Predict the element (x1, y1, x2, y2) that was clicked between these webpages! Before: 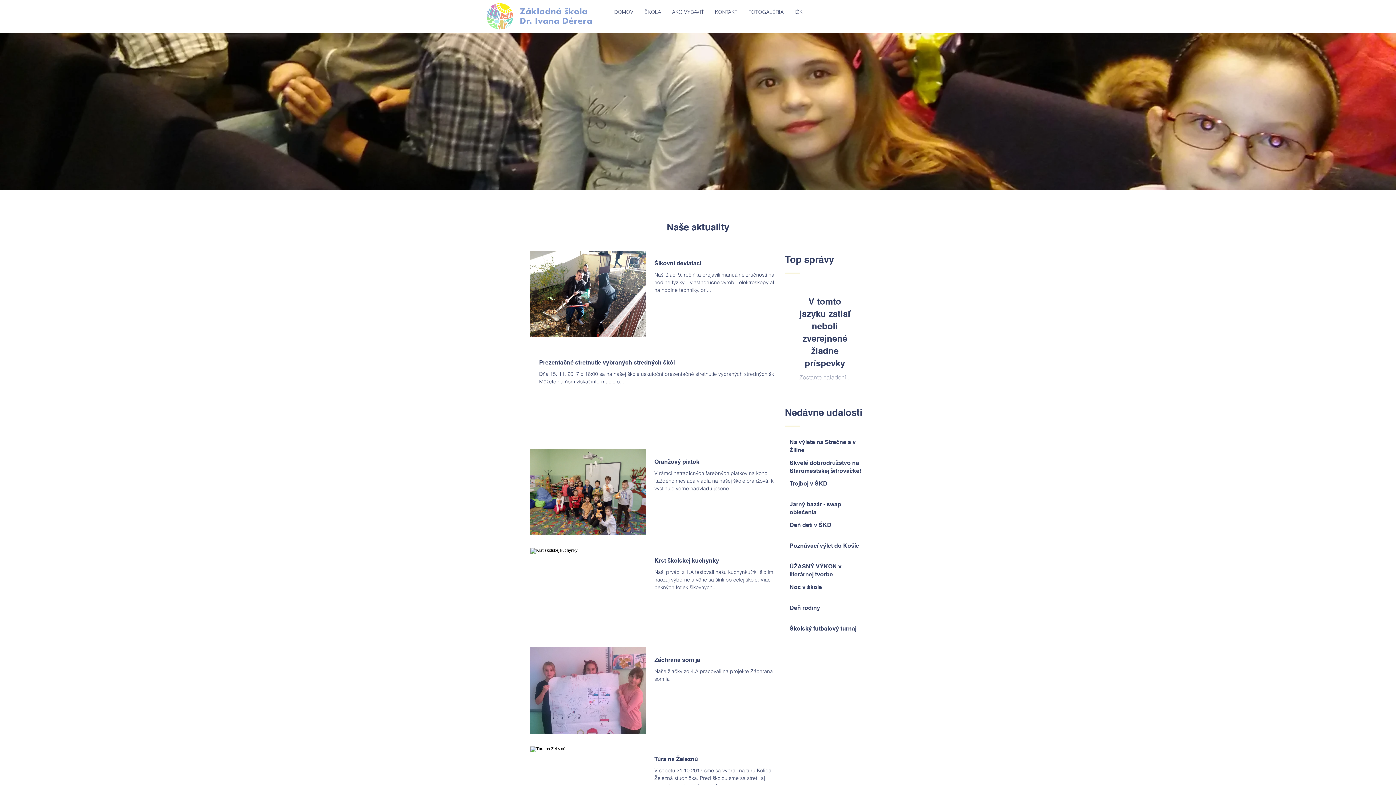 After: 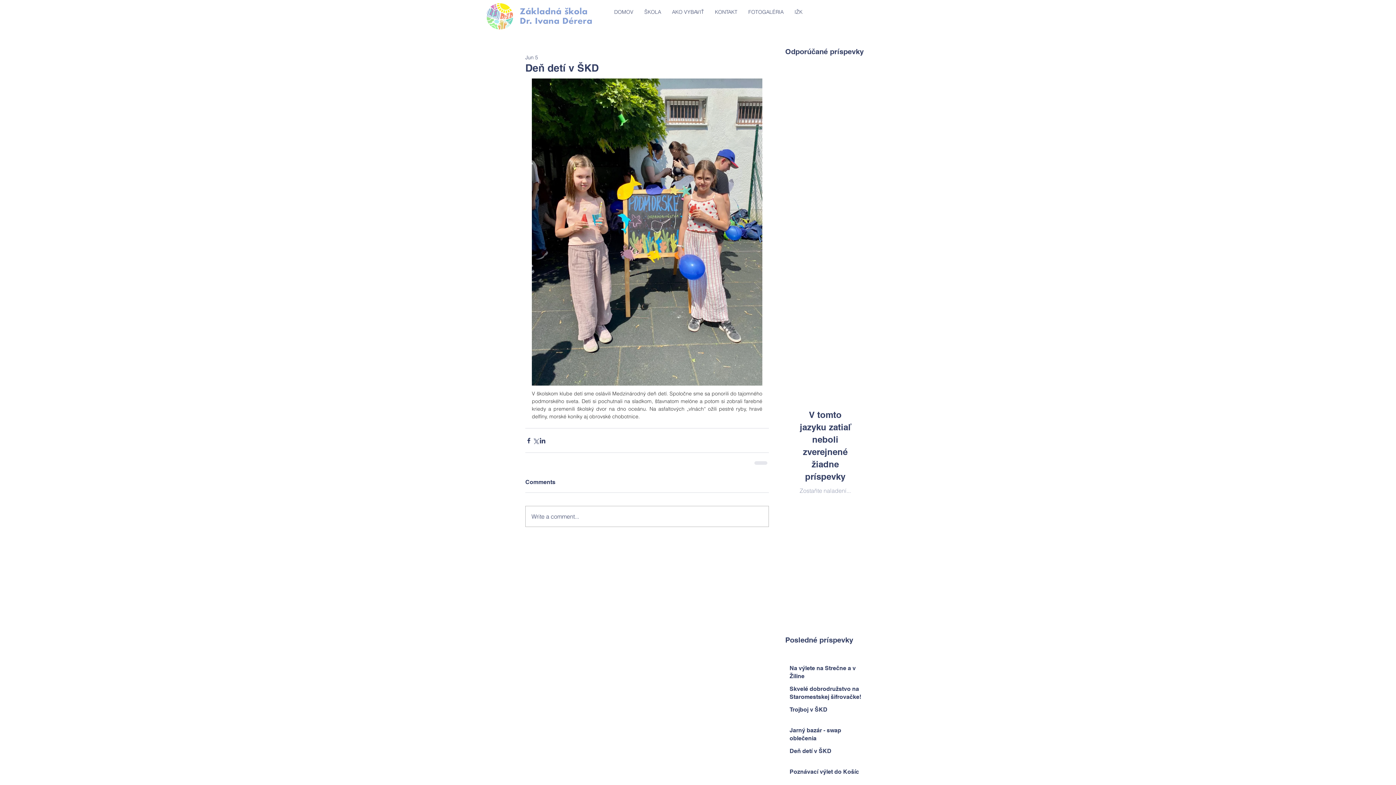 Action: bbox: (789, 521, 864, 532) label: Deň detí v ŠKD